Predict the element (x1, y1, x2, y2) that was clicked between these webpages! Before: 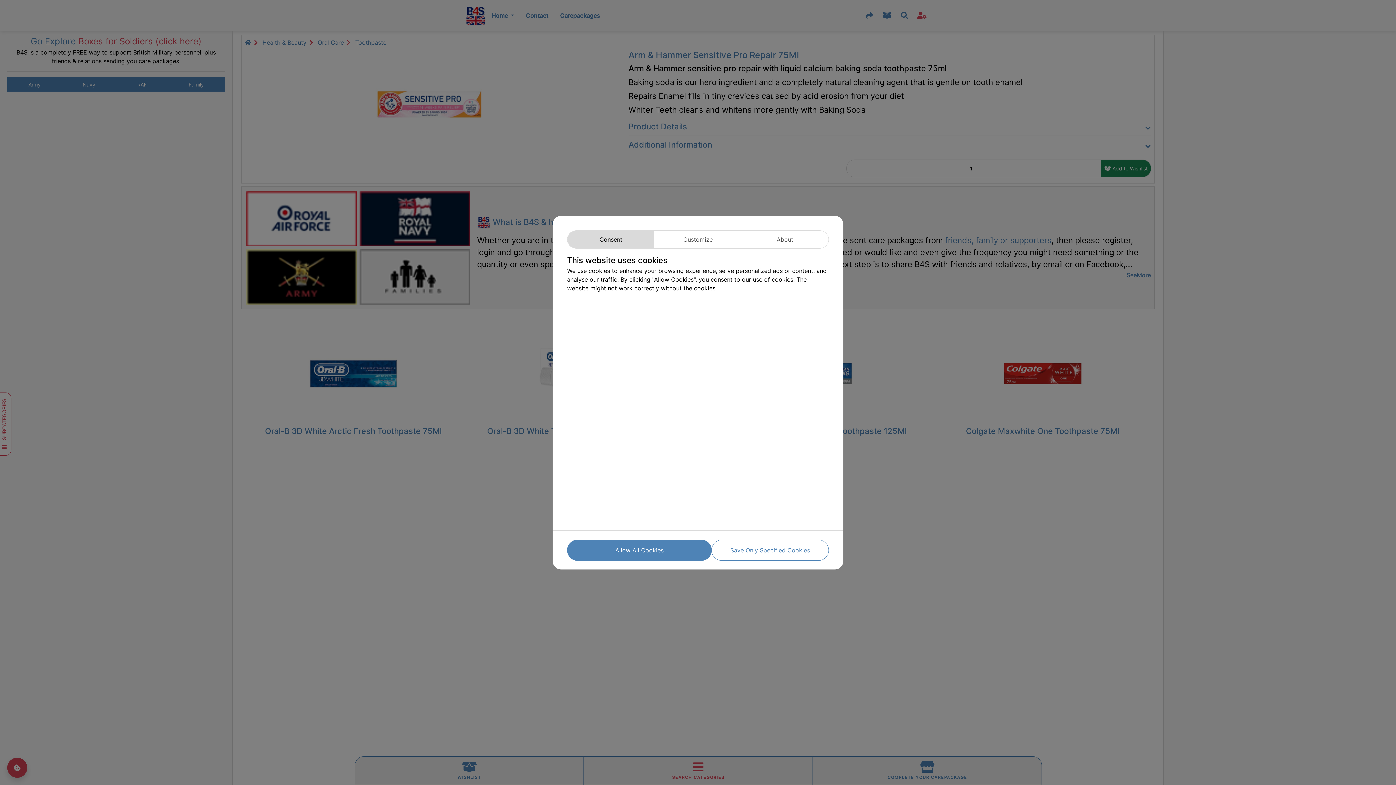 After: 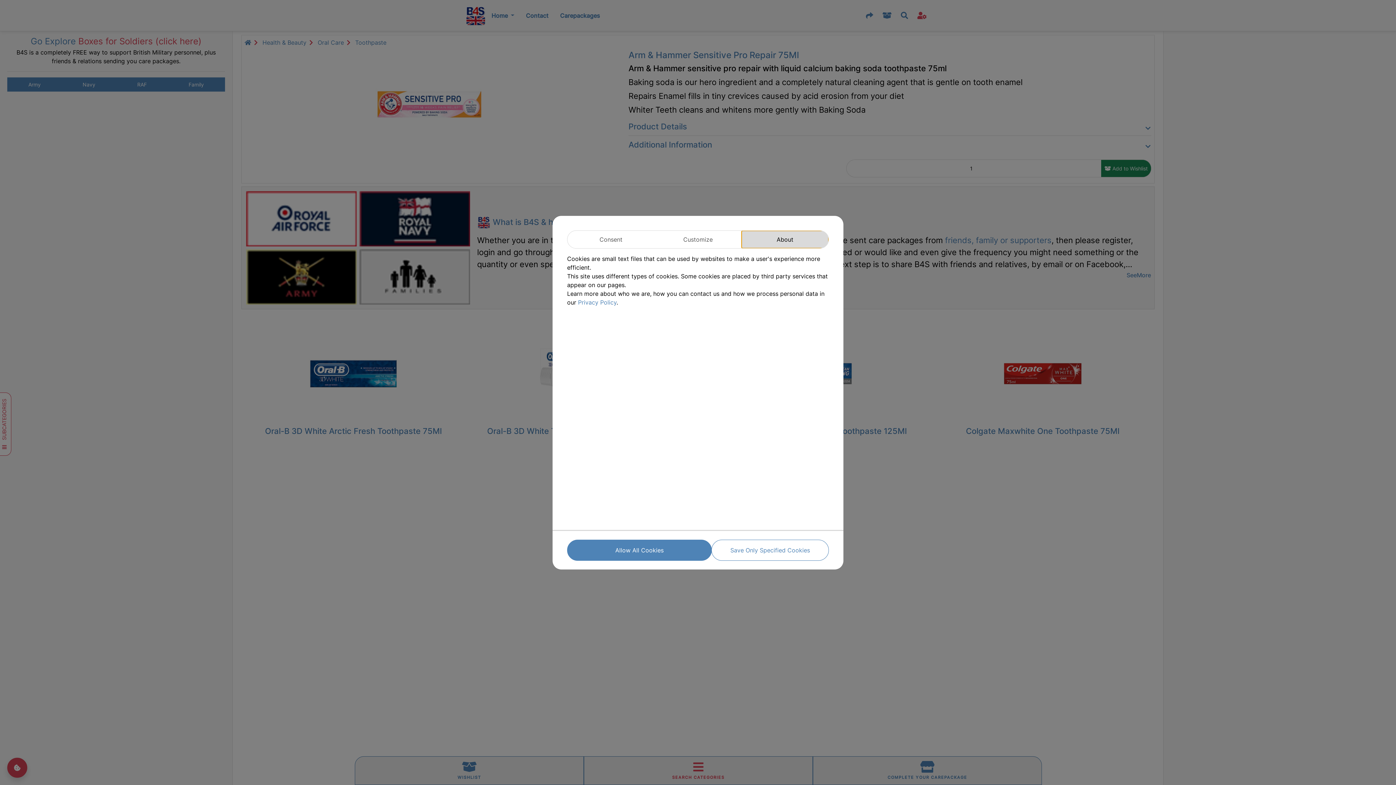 Action: label: About bbox: (741, 230, 828, 248)